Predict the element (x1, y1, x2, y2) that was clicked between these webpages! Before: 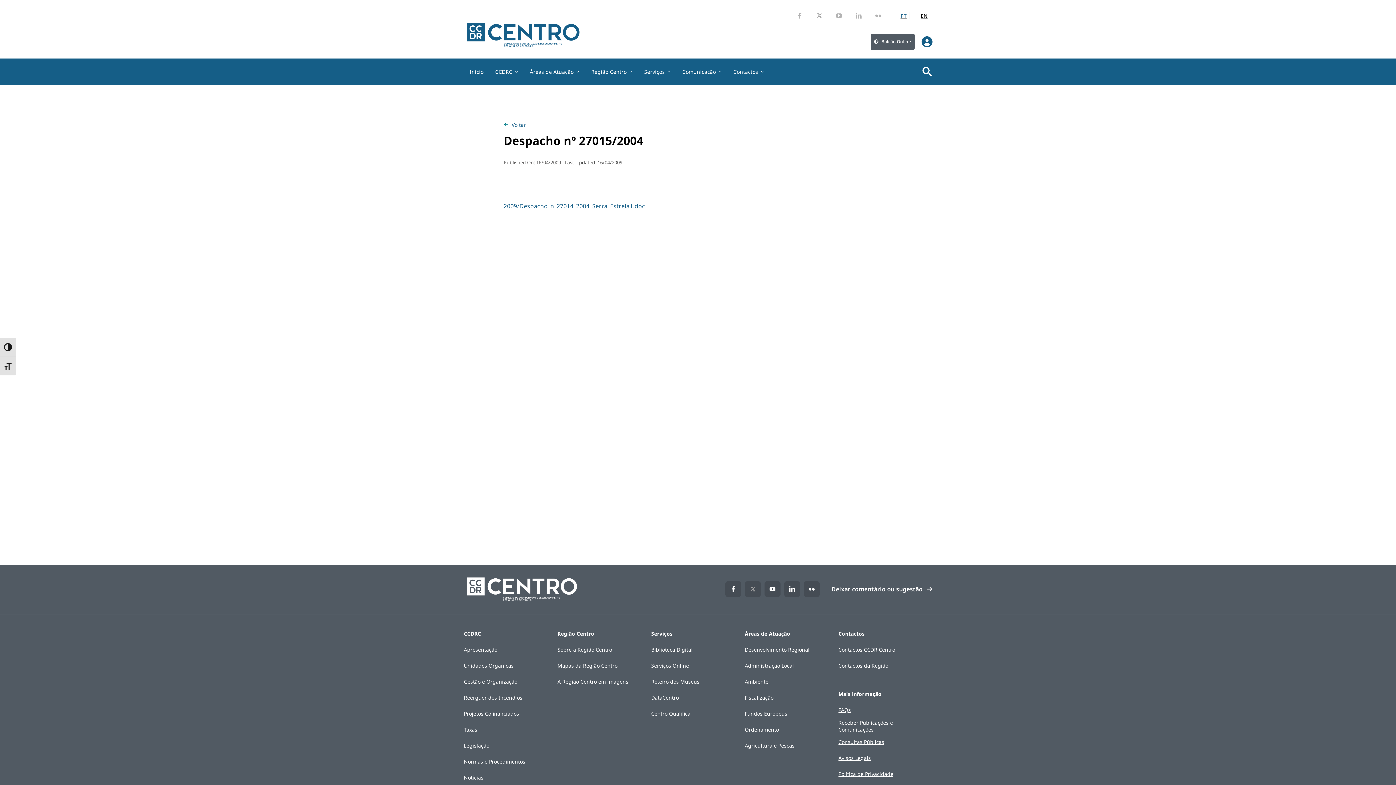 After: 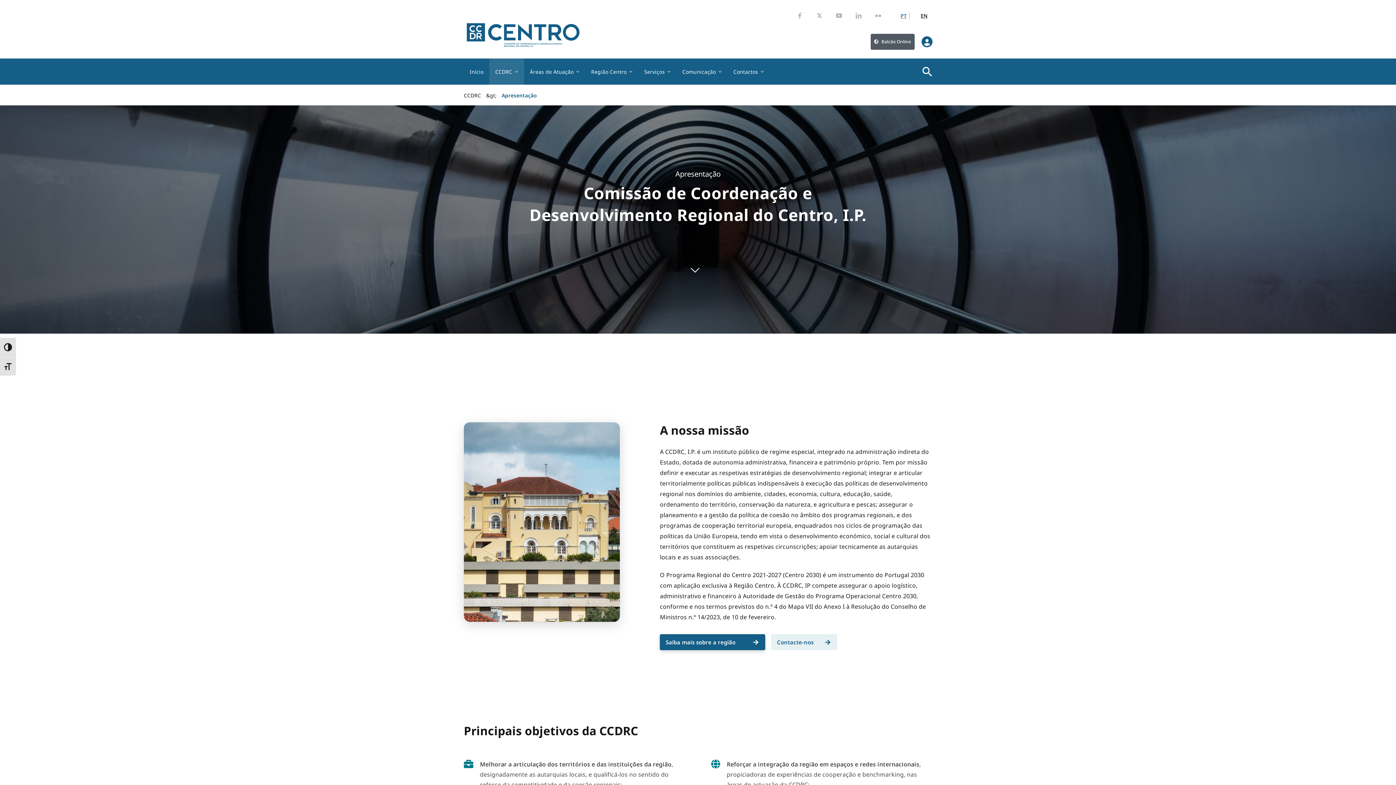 Action: bbox: (464, 642, 537, 658) label: Apresentação